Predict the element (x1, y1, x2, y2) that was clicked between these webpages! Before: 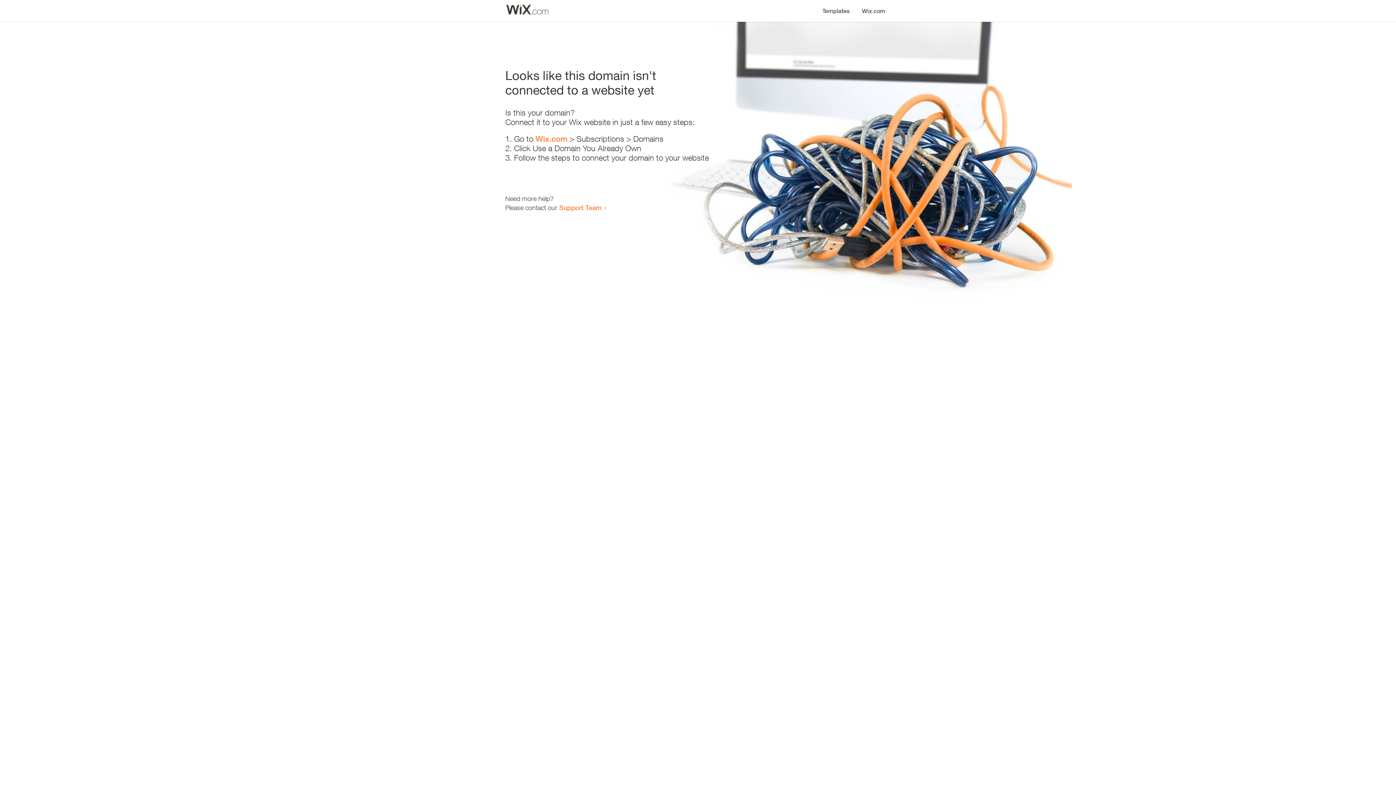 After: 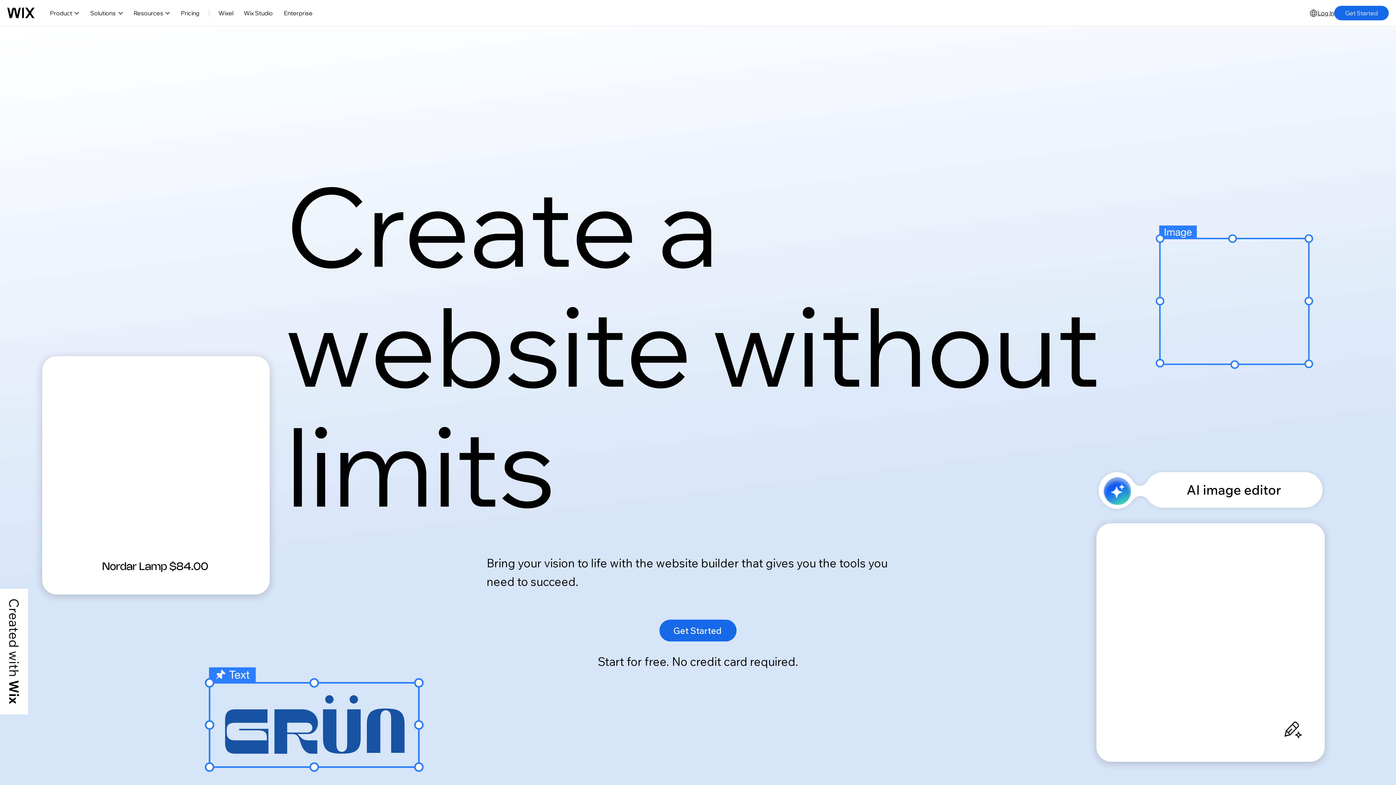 Action: label: Wix.com bbox: (856, 0, 890, 14)